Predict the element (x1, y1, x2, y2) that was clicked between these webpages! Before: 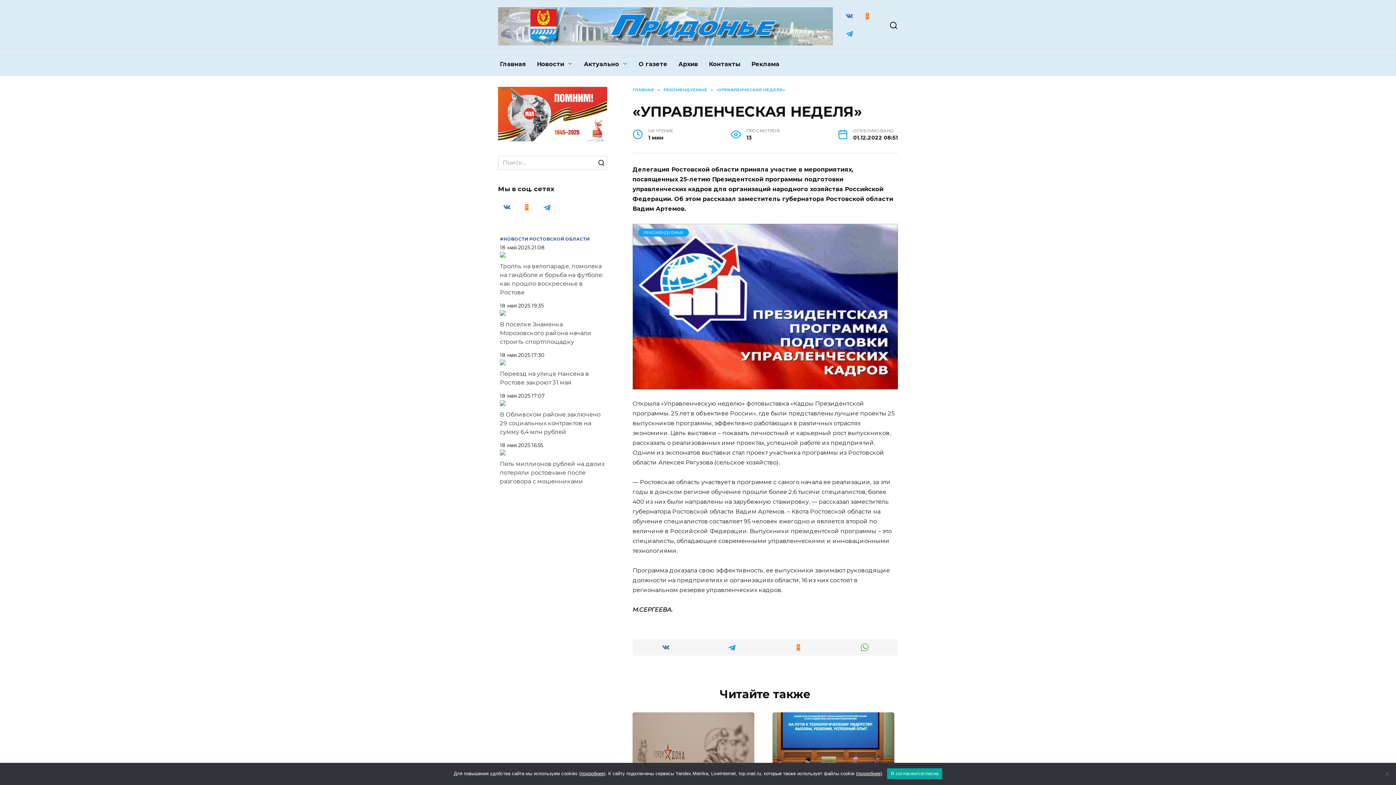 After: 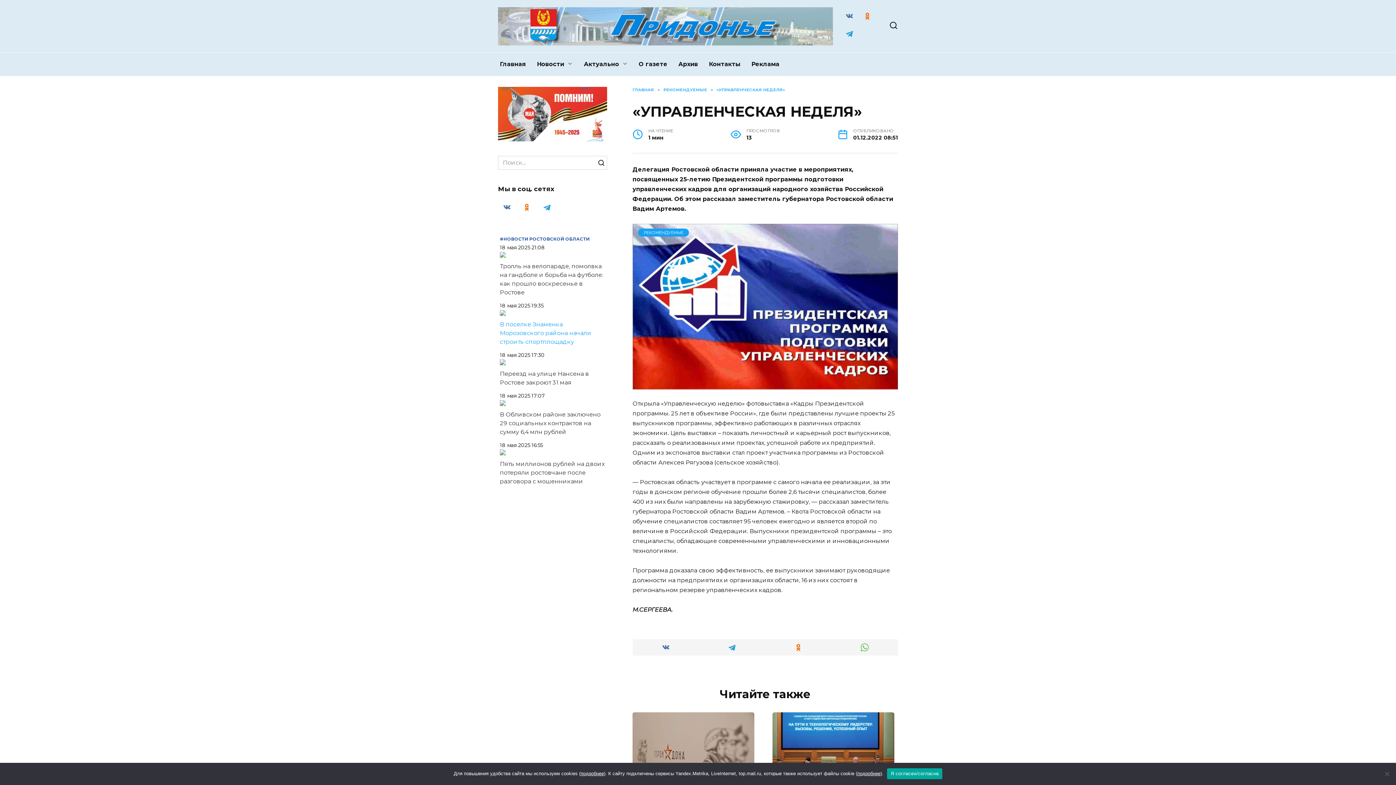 Action: label: В поселке Знаменка Морозовского района начали строить спортплощадку bbox: (500, 321, 591, 345)